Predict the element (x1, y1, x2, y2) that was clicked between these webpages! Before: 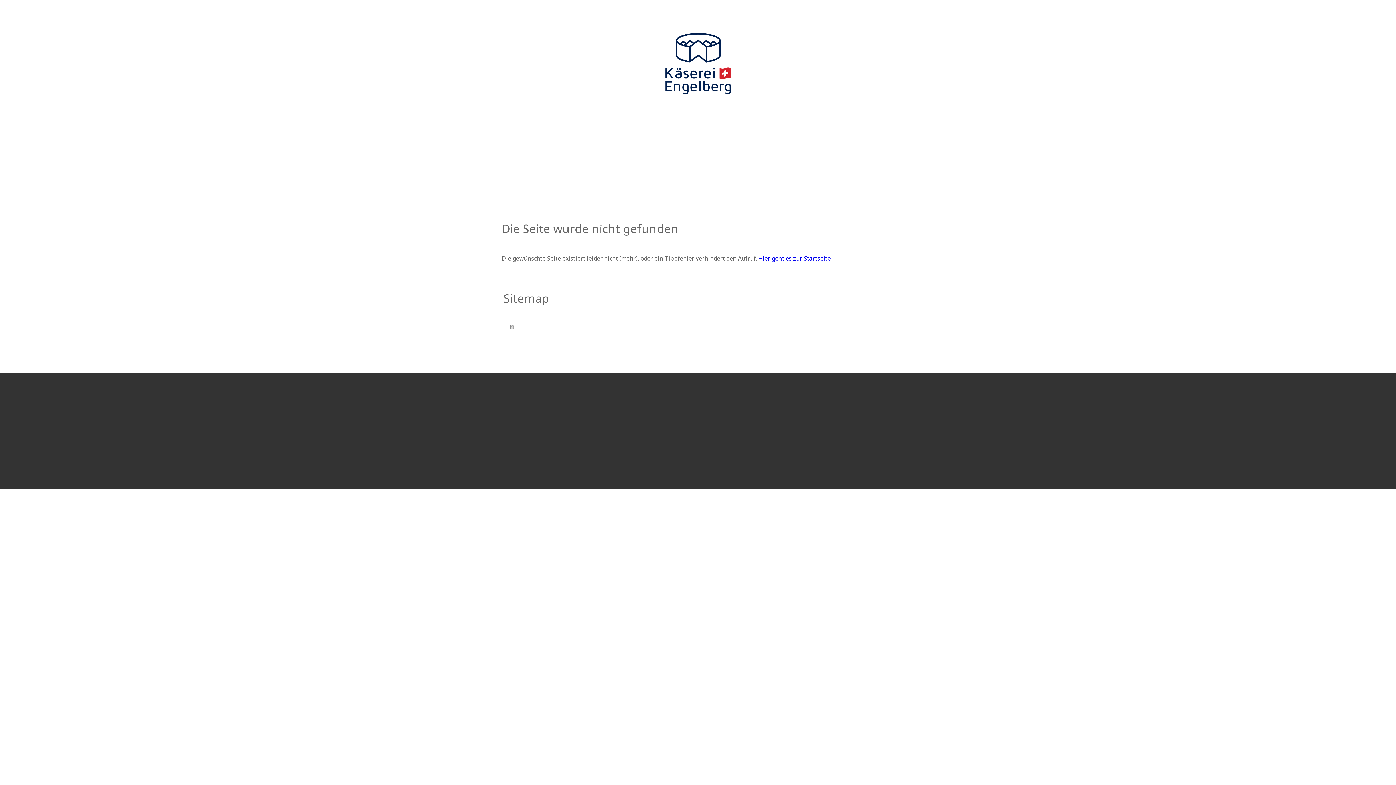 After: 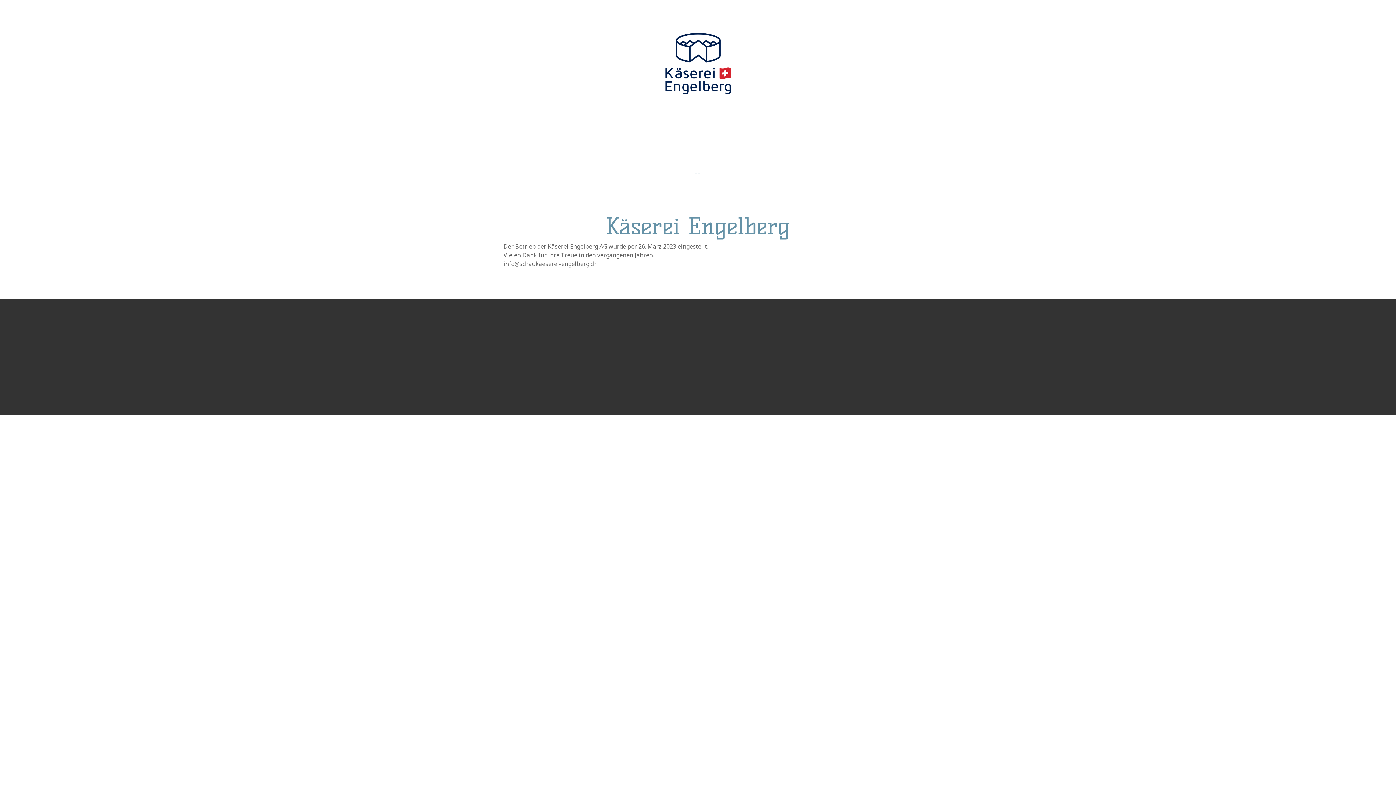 Action: label: Hier geht es zur Startseite bbox: (758, 254, 830, 262)